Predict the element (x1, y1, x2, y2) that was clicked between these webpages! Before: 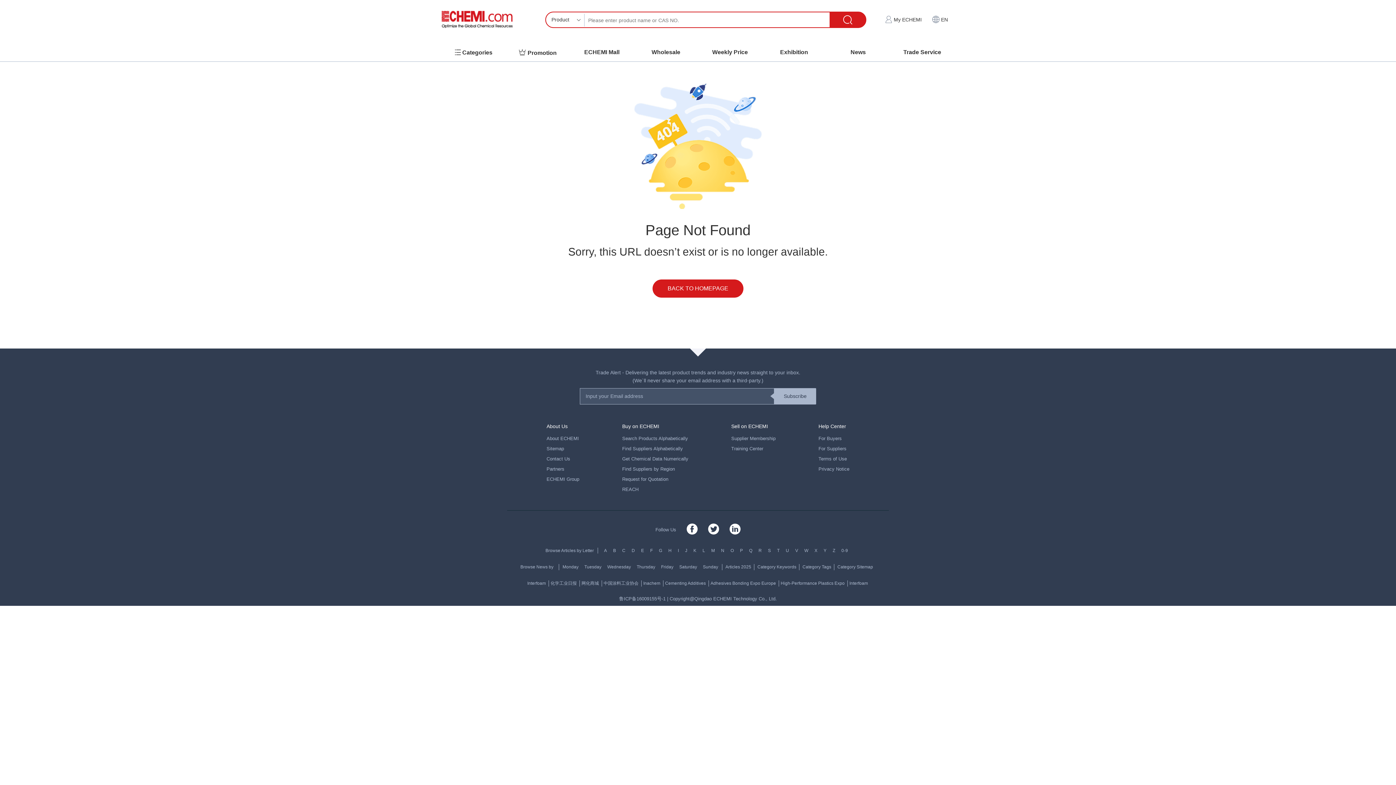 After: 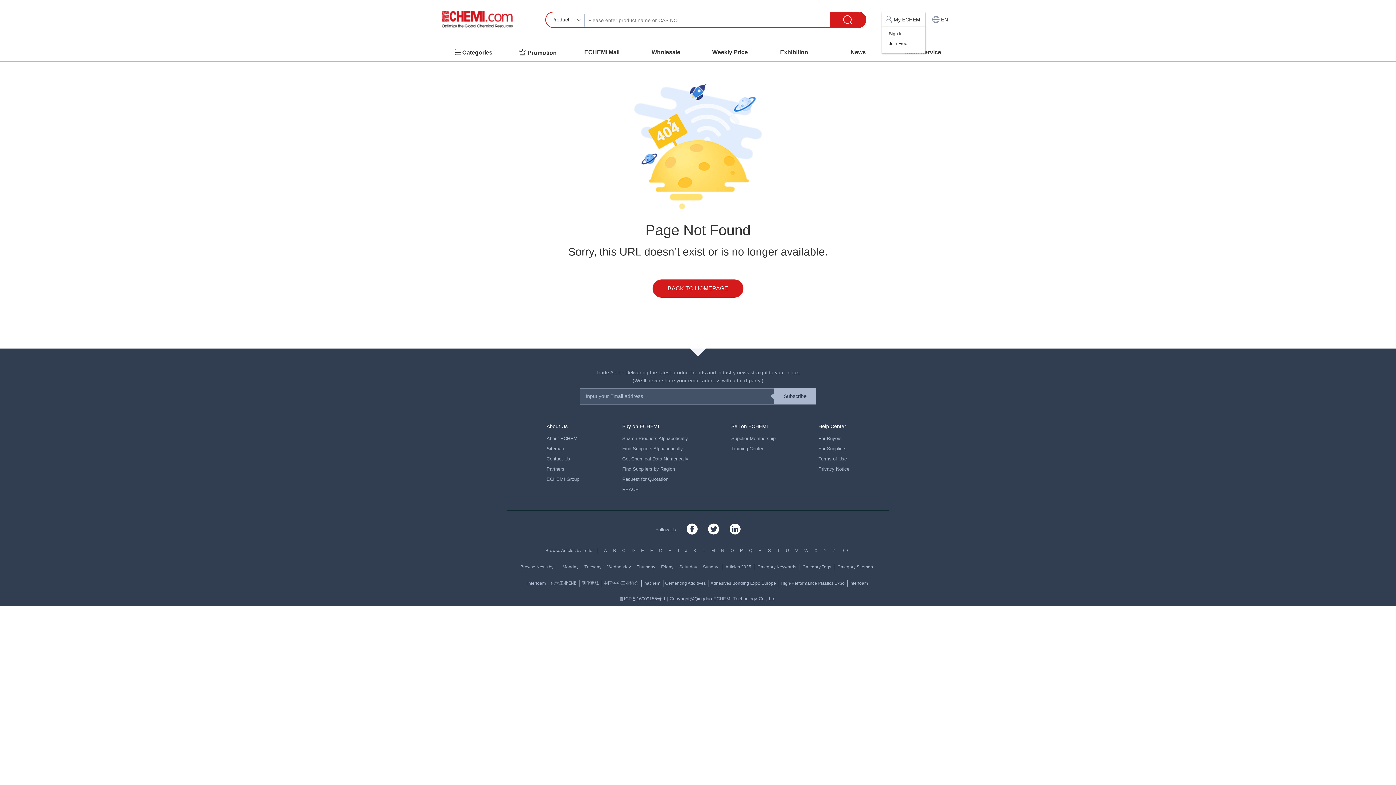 Action: label: My ECHEMI bbox: (894, 16, 922, 22)